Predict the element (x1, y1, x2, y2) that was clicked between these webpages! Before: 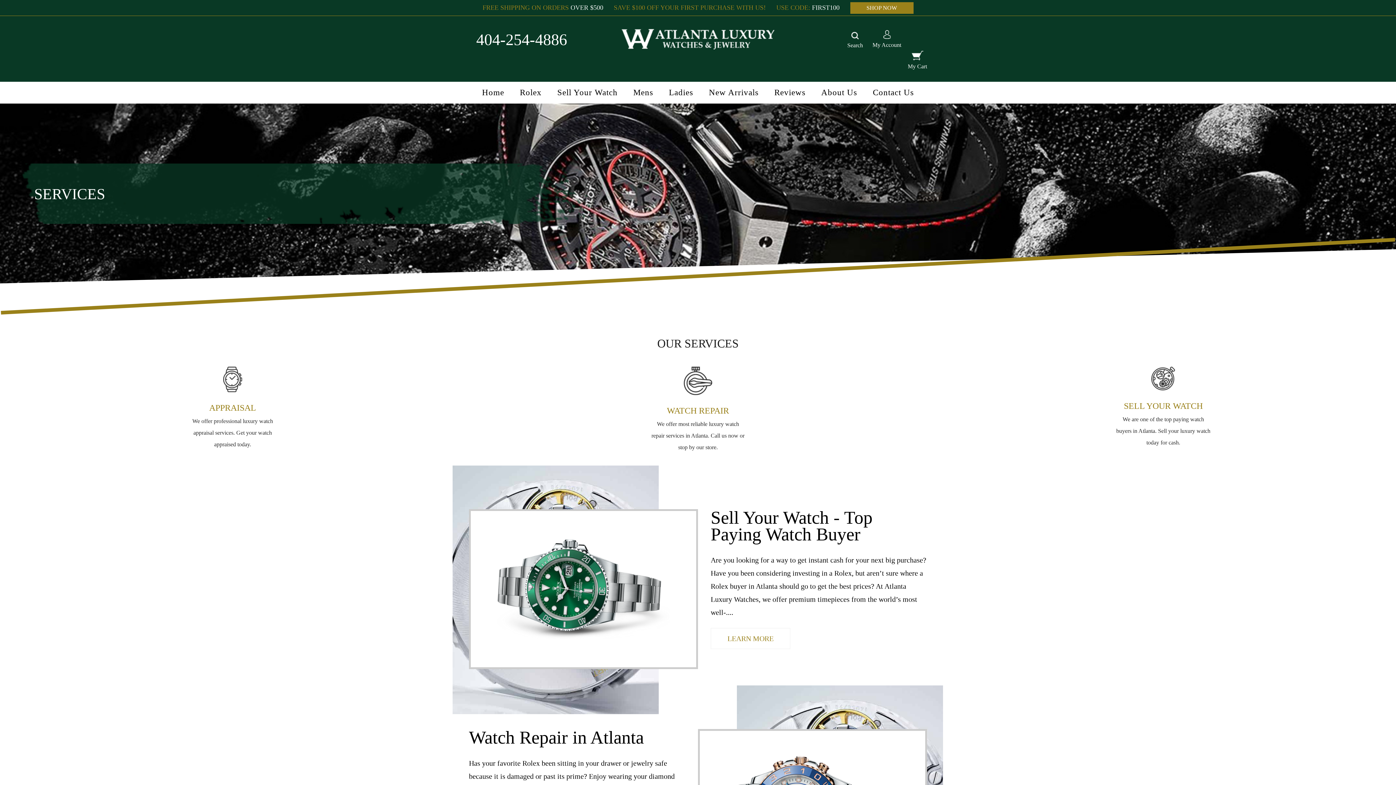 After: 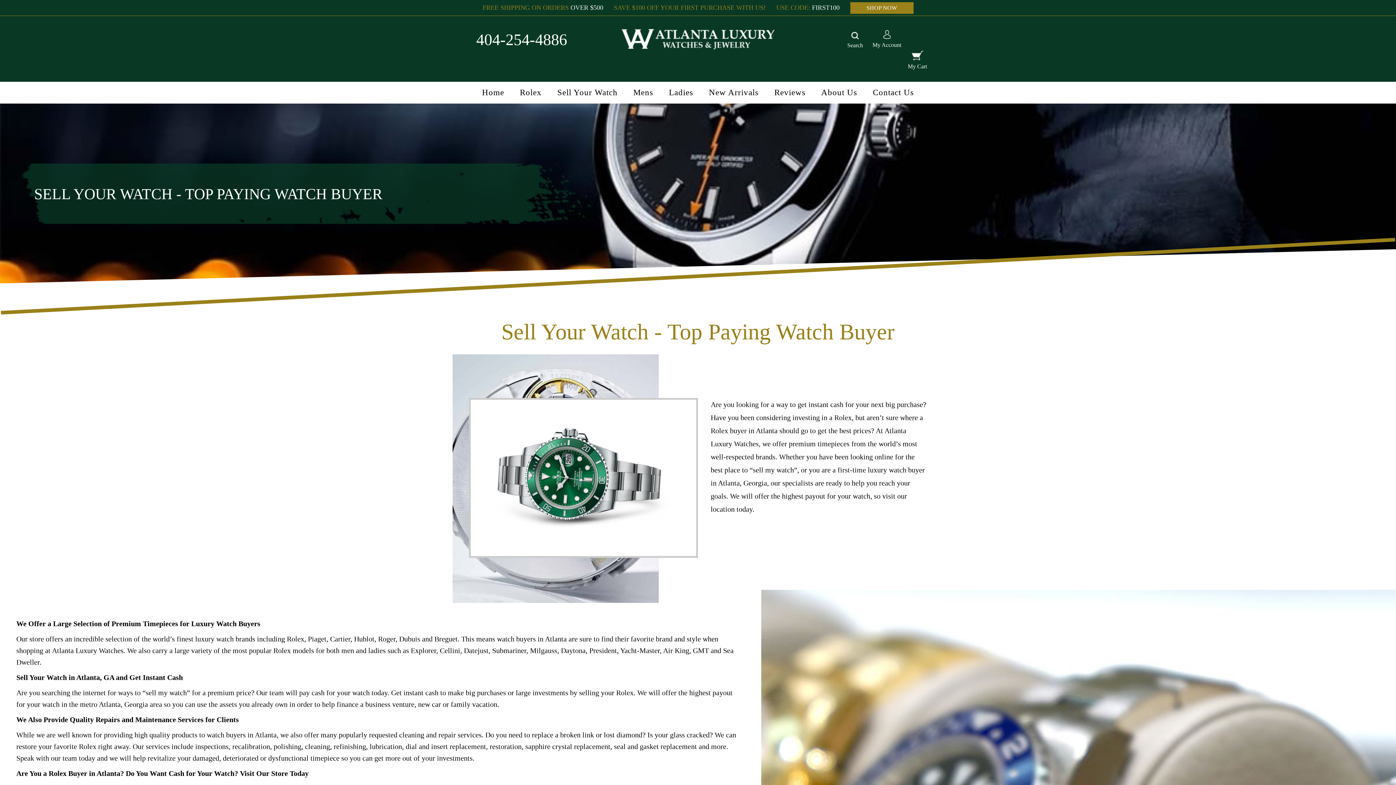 Action: bbox: (710, 628, 790, 649) label: LEARN MORE